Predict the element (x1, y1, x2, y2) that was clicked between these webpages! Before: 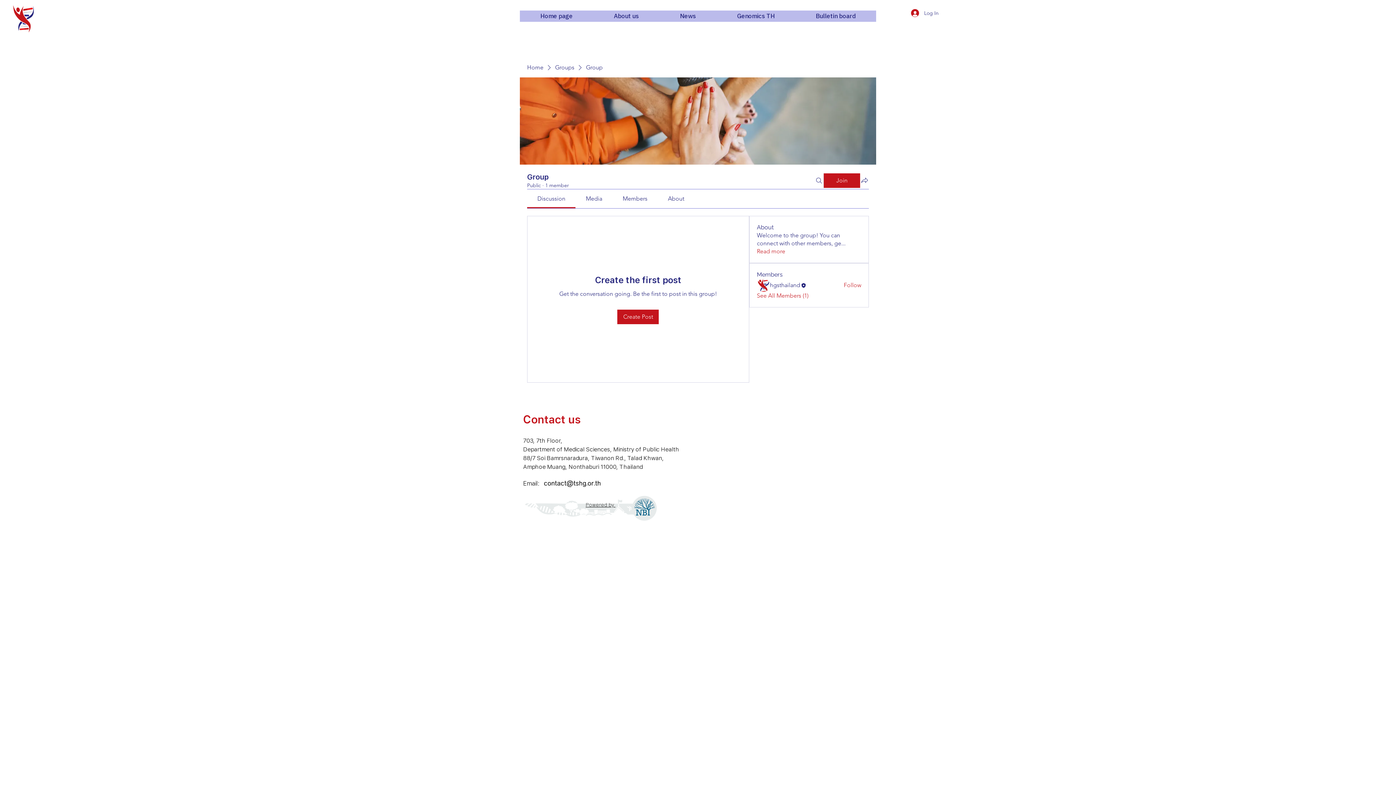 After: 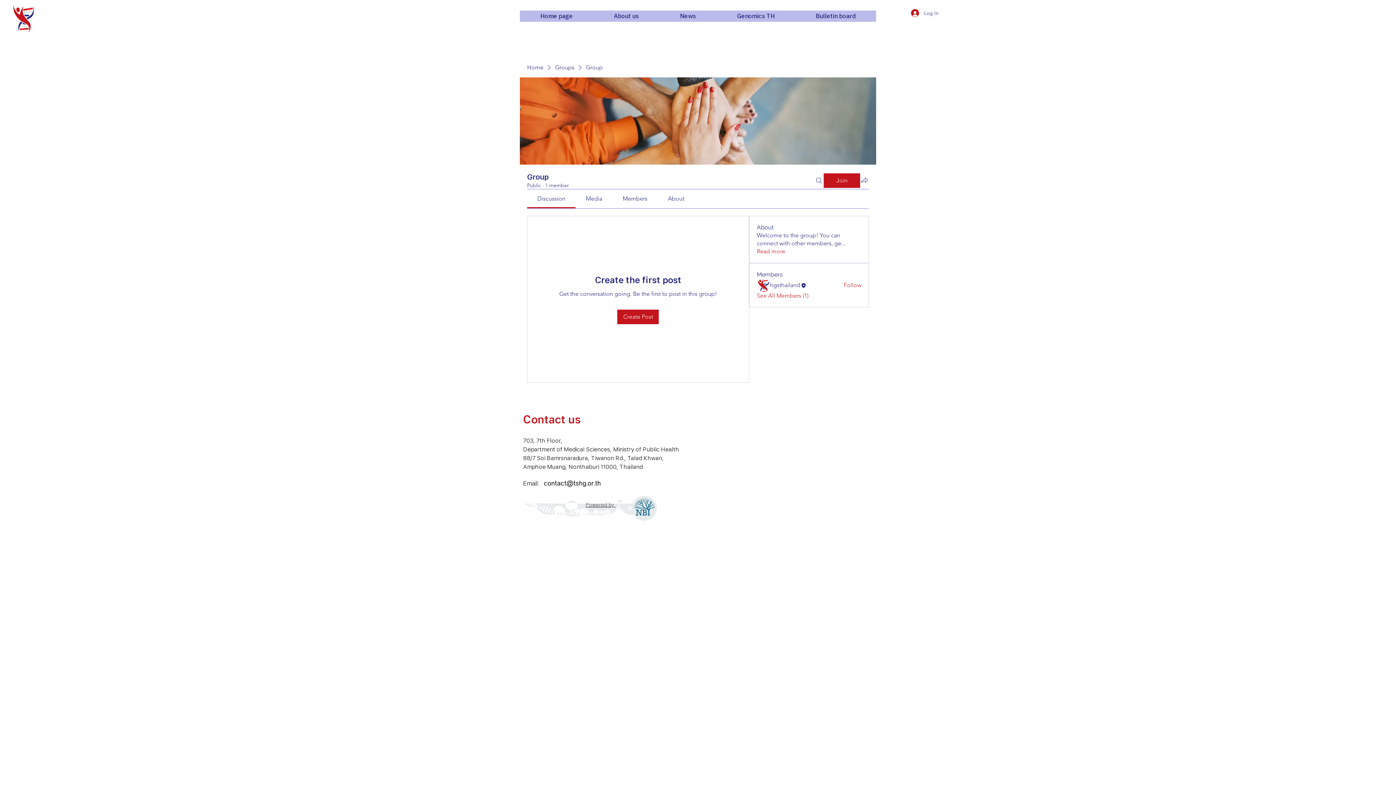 Action: bbox: (586, 195, 602, 202) label: Media